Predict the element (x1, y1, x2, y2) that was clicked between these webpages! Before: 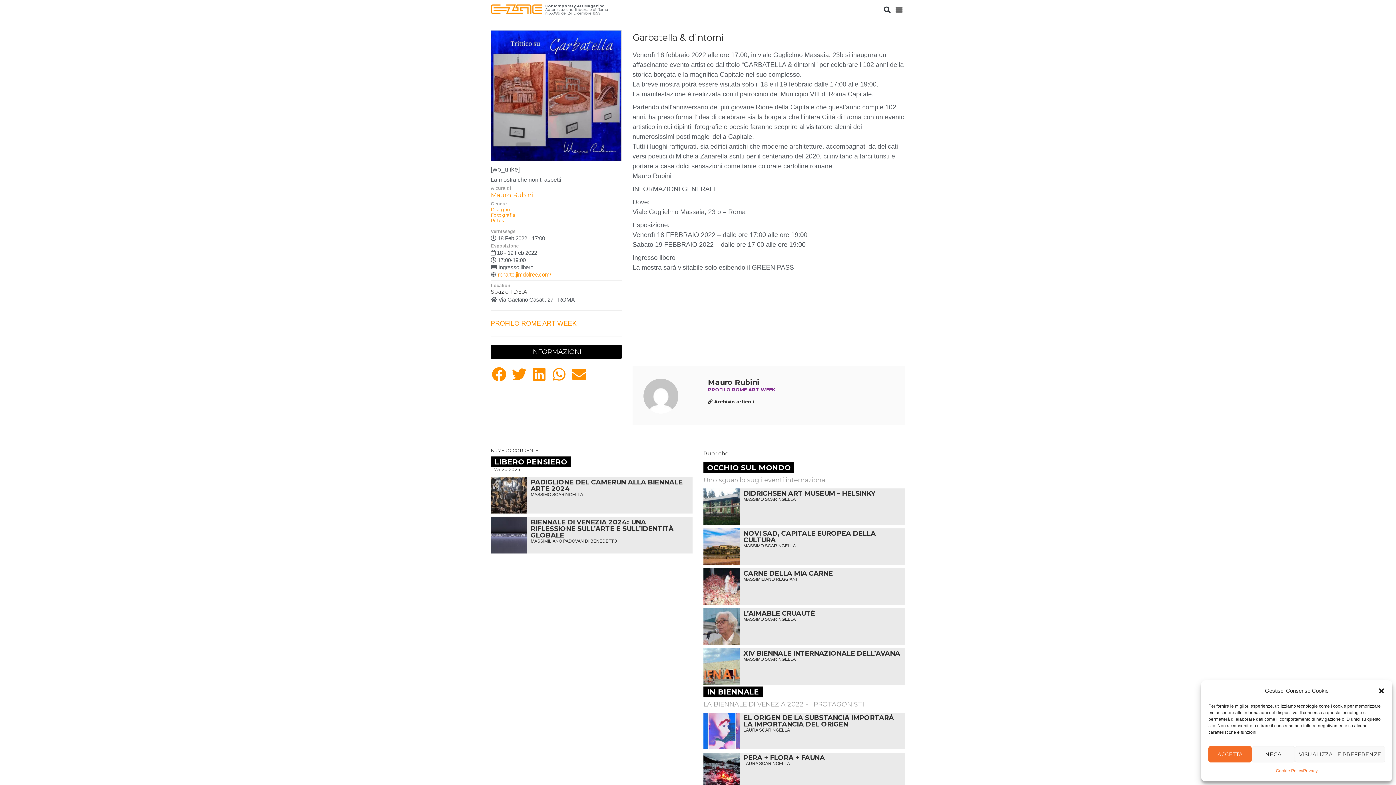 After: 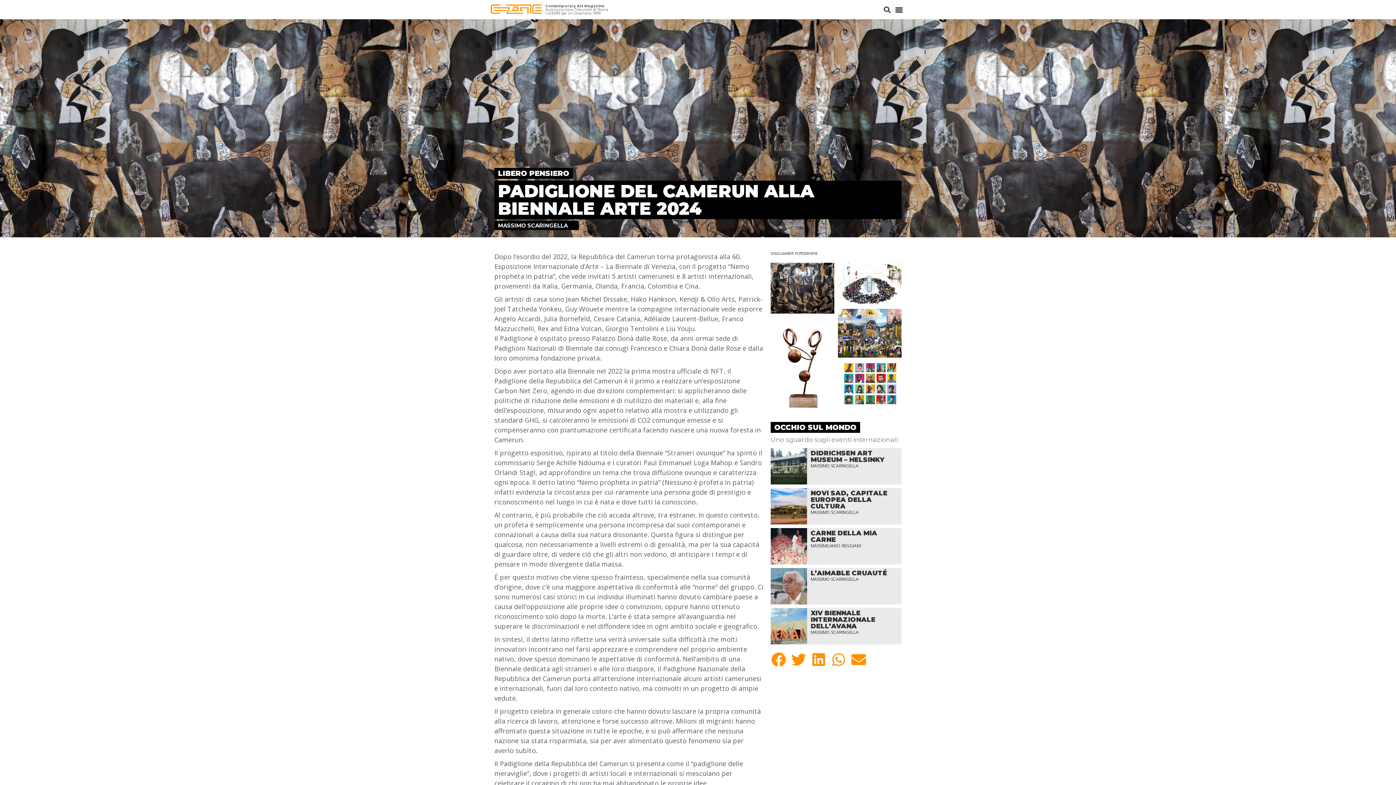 Action: bbox: (490, 477, 527, 513)